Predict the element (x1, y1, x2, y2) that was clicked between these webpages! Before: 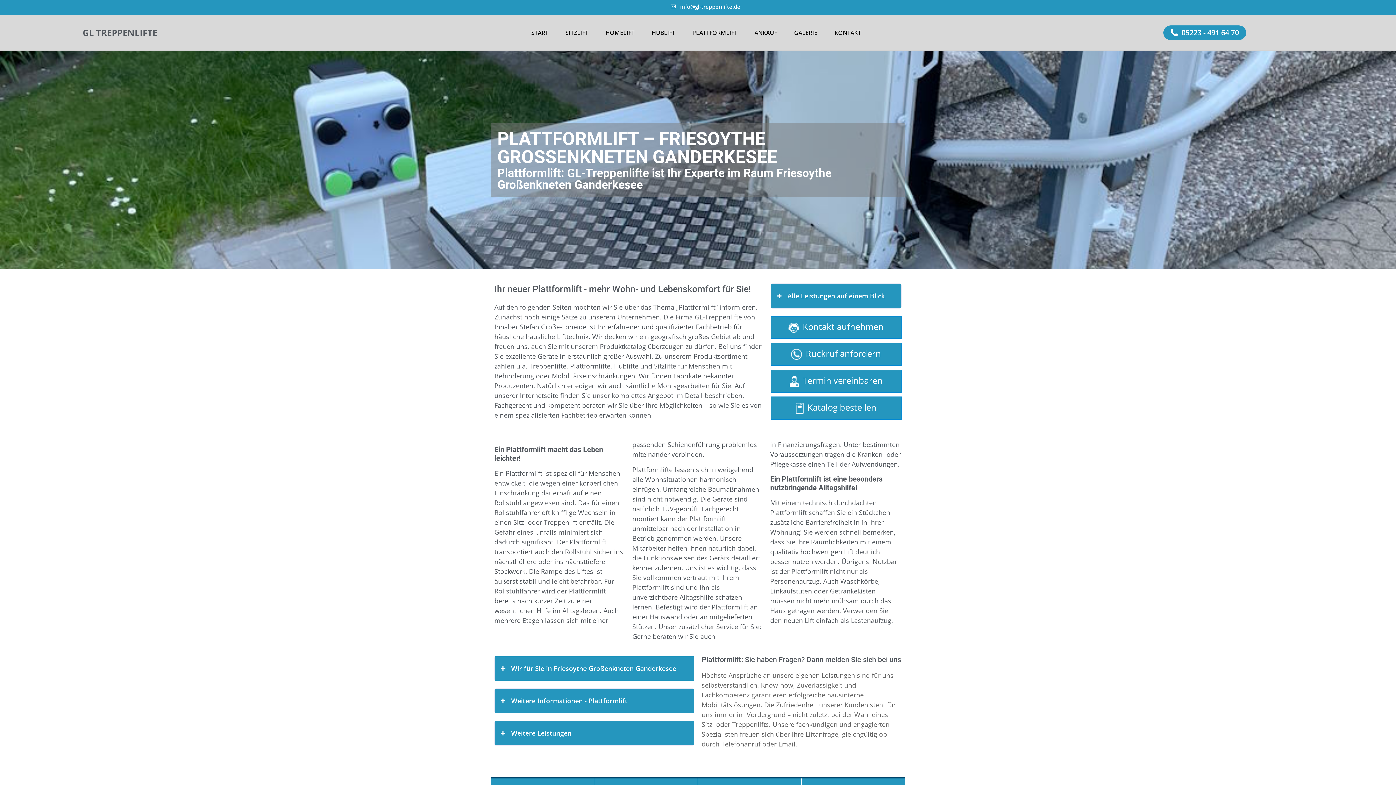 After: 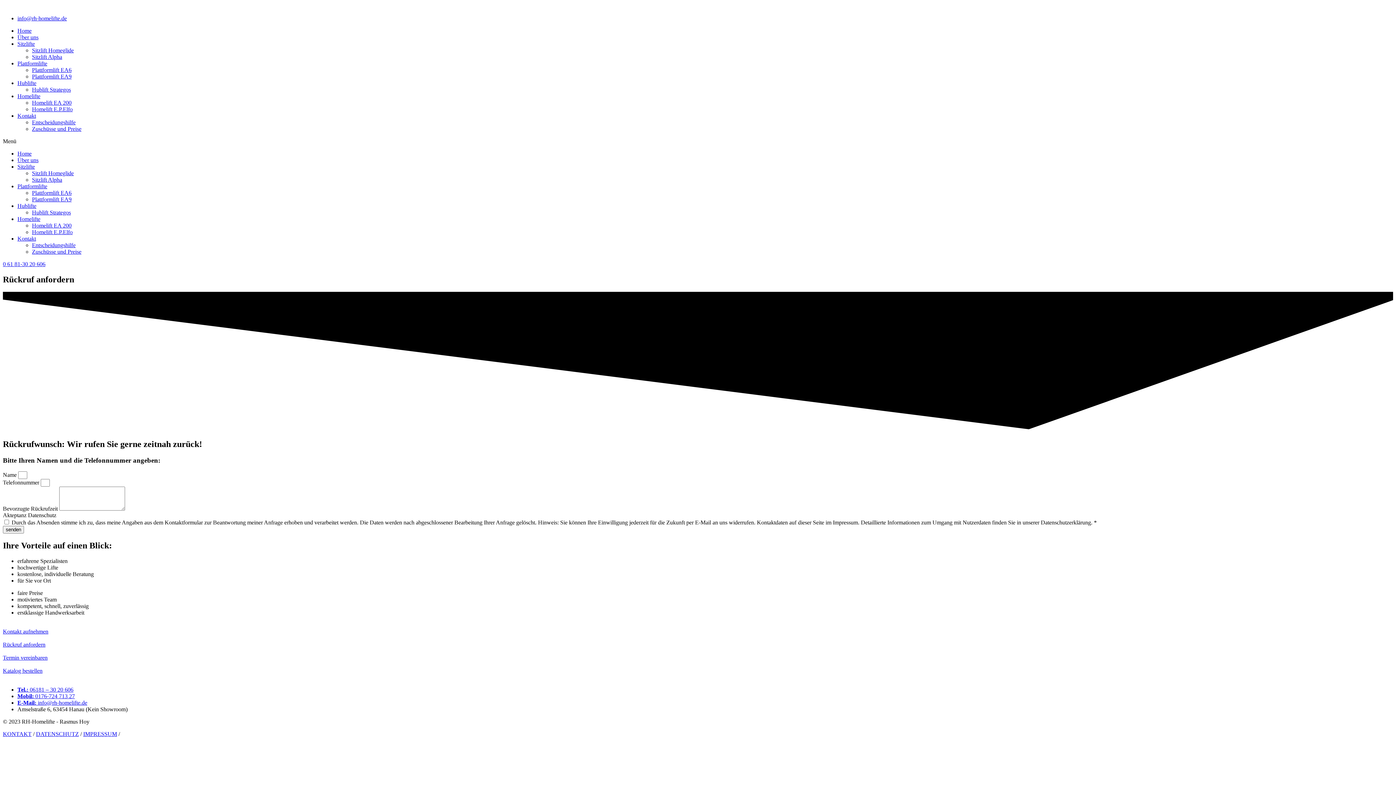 Action: bbox: (791, 349, 802, 360)